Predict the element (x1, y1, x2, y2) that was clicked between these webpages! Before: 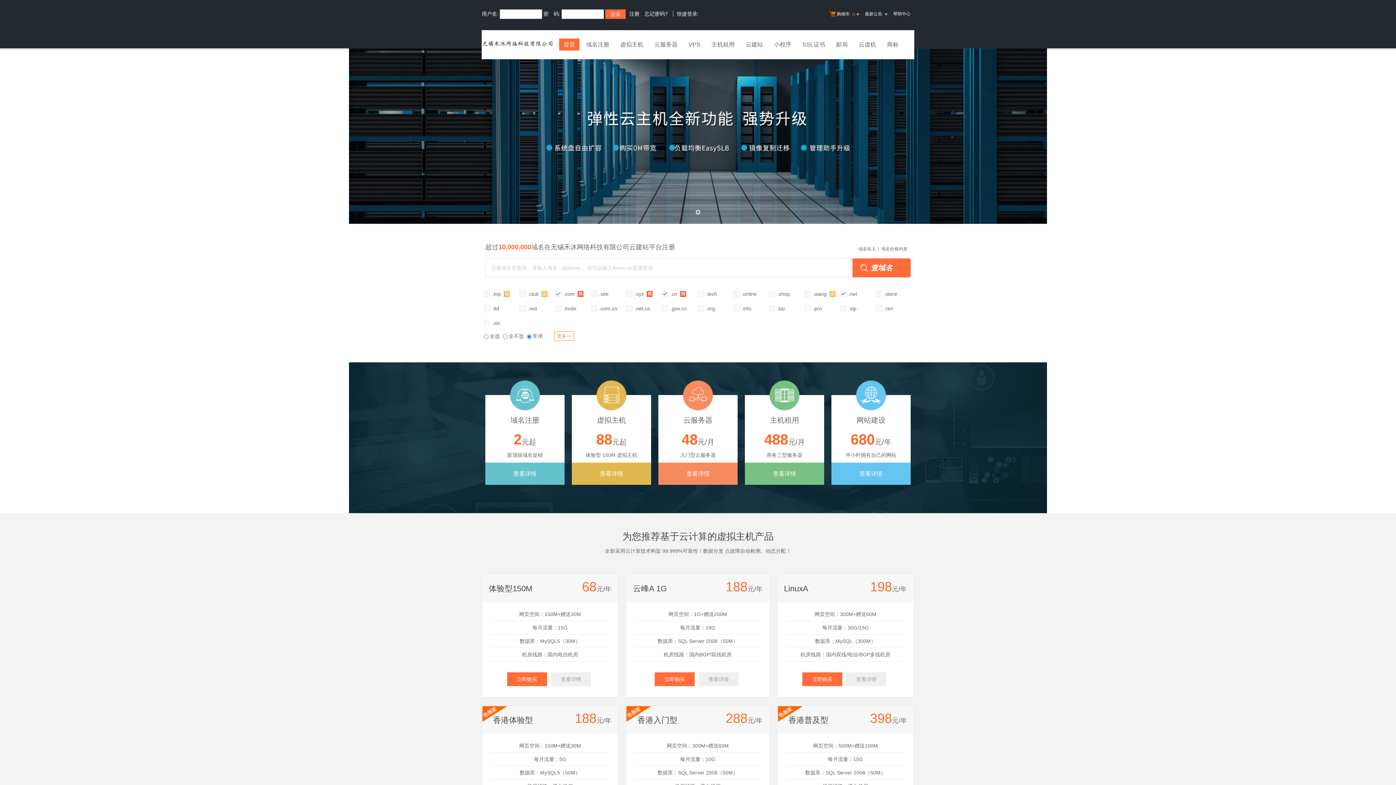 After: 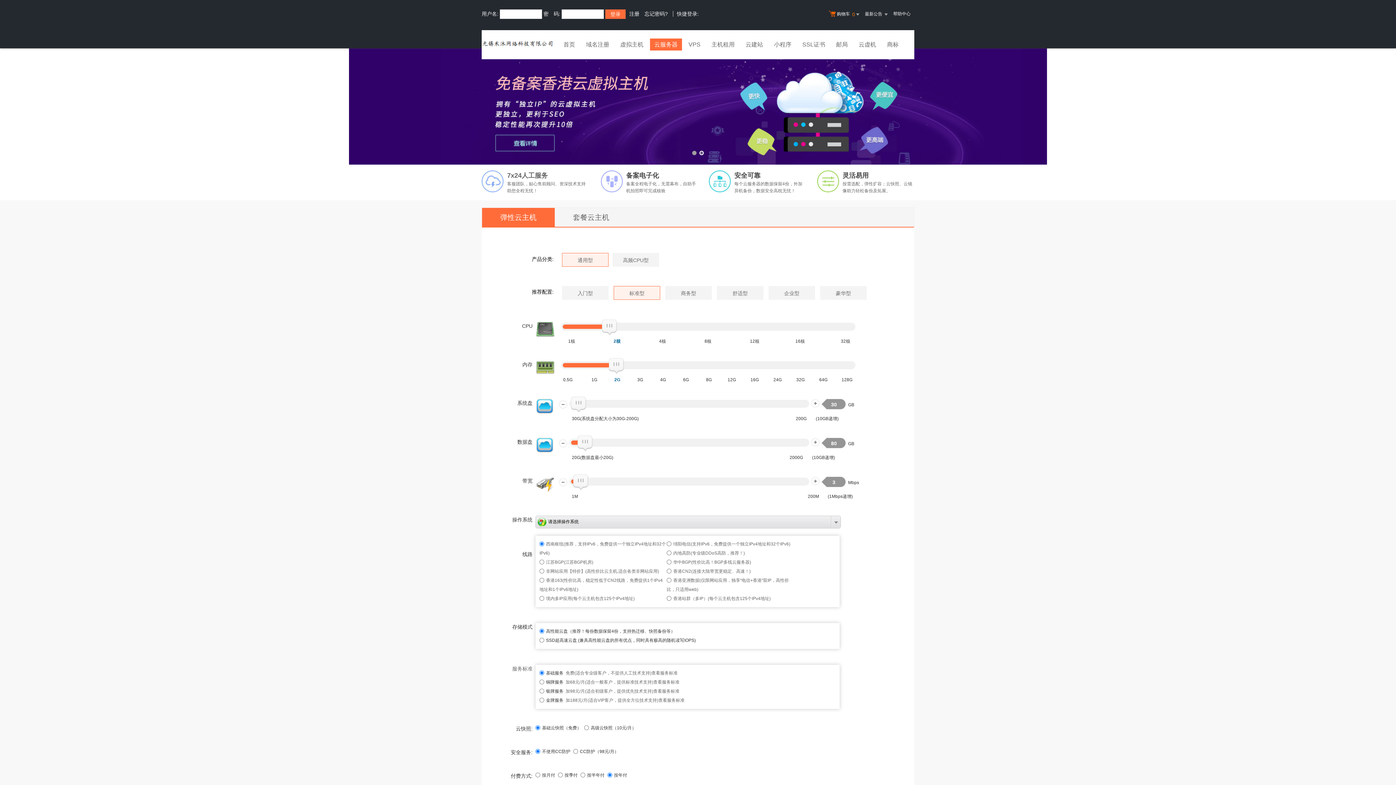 Action: bbox: (650, 38, 682, 52) label: 云服务器